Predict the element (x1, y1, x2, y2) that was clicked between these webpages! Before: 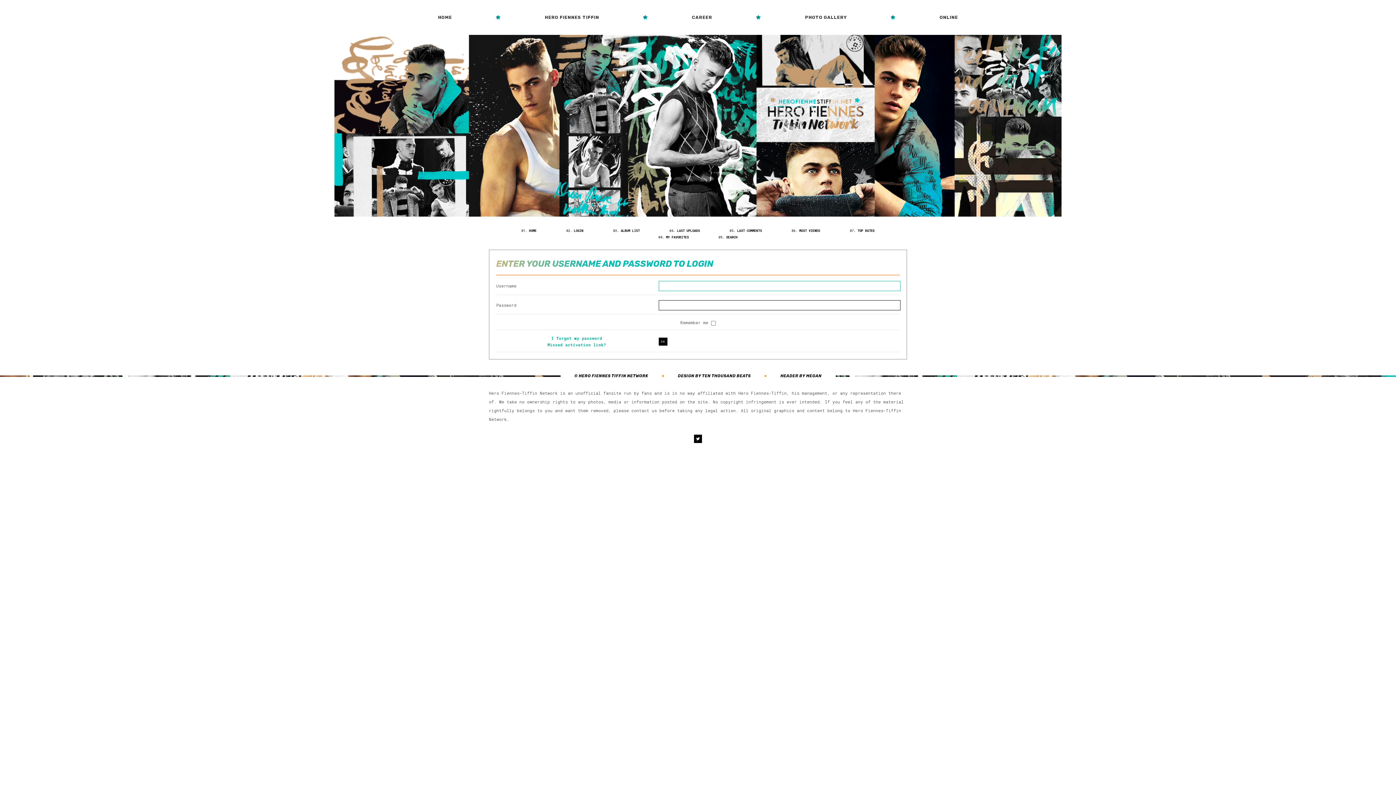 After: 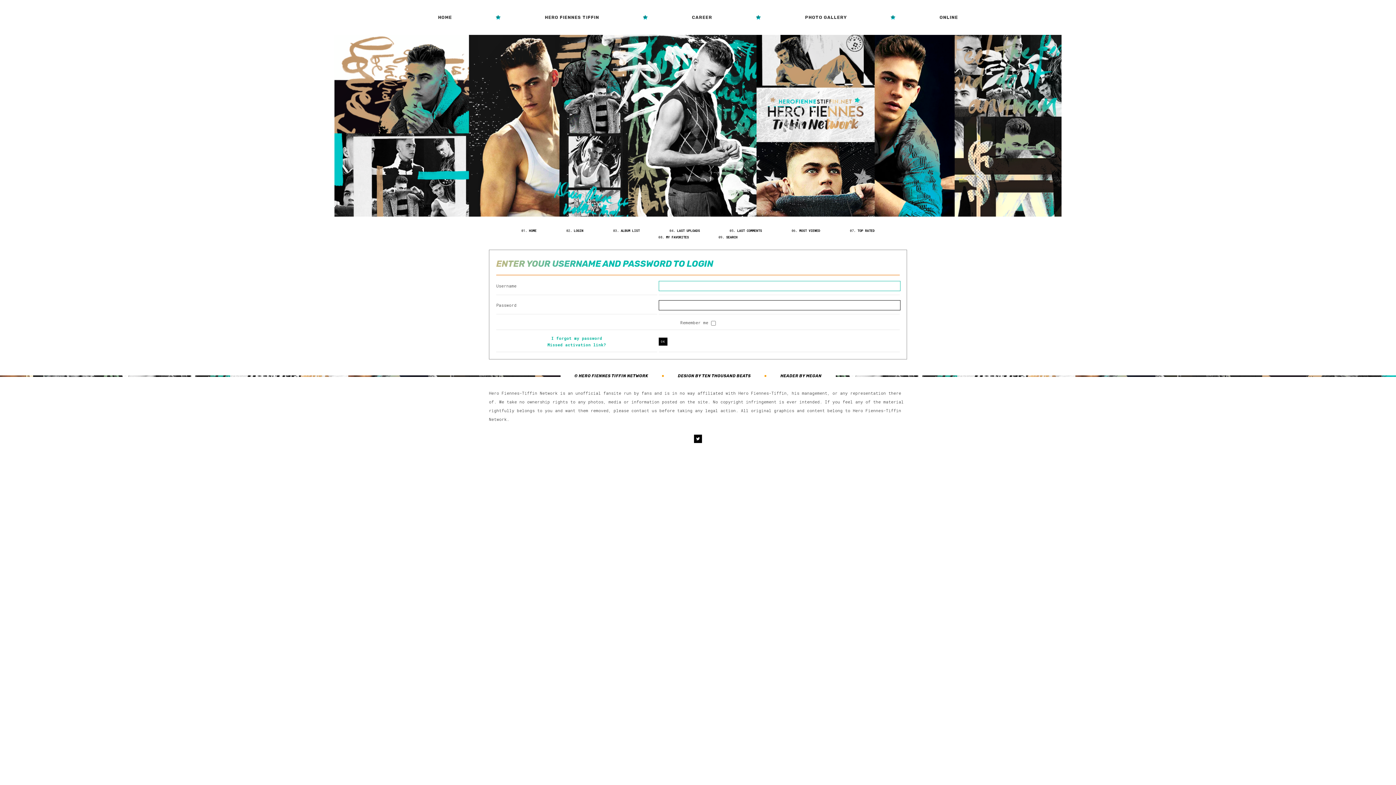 Action: label: LOGIN bbox: (574, 227, 583, 234)